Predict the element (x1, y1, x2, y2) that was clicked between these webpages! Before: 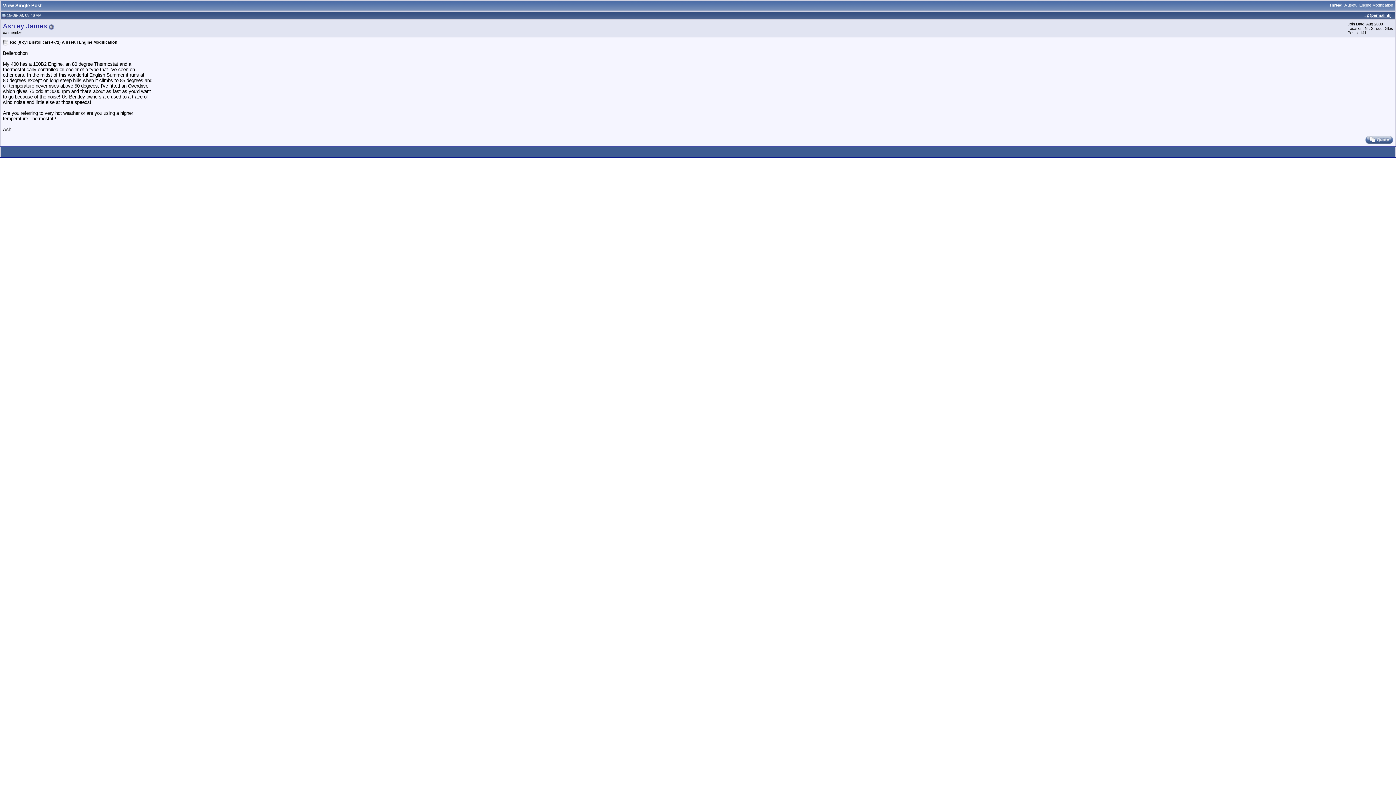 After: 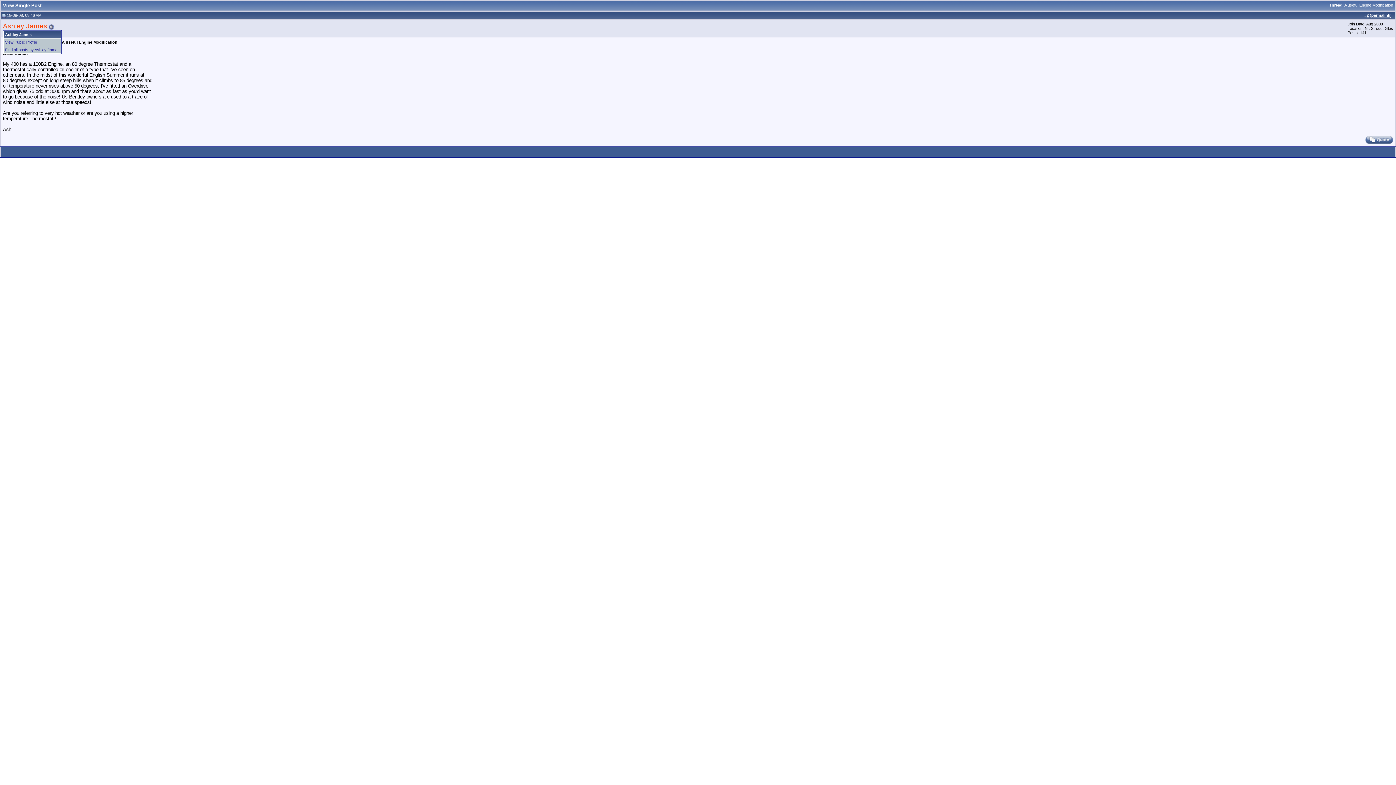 Action: bbox: (2, 22, 47, 29) label: Ashley James